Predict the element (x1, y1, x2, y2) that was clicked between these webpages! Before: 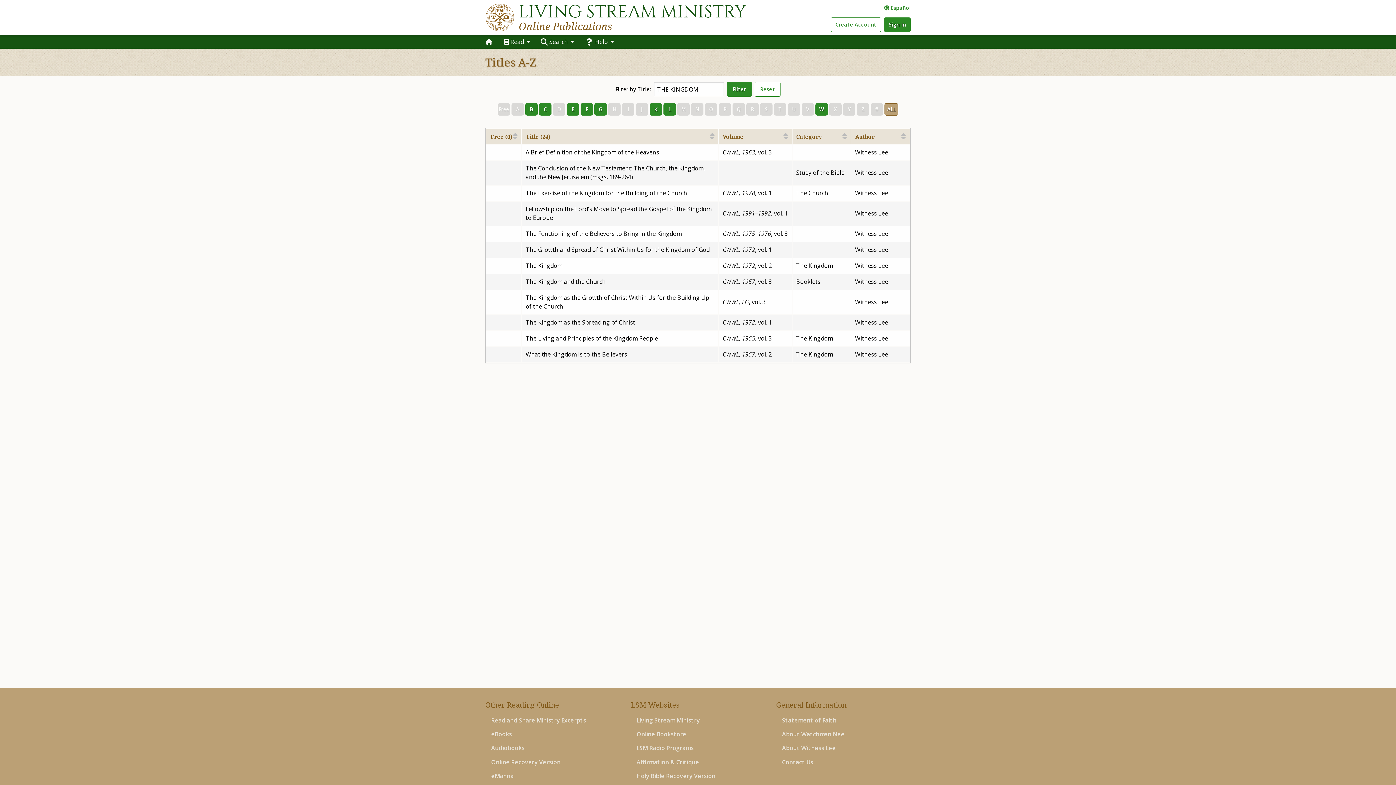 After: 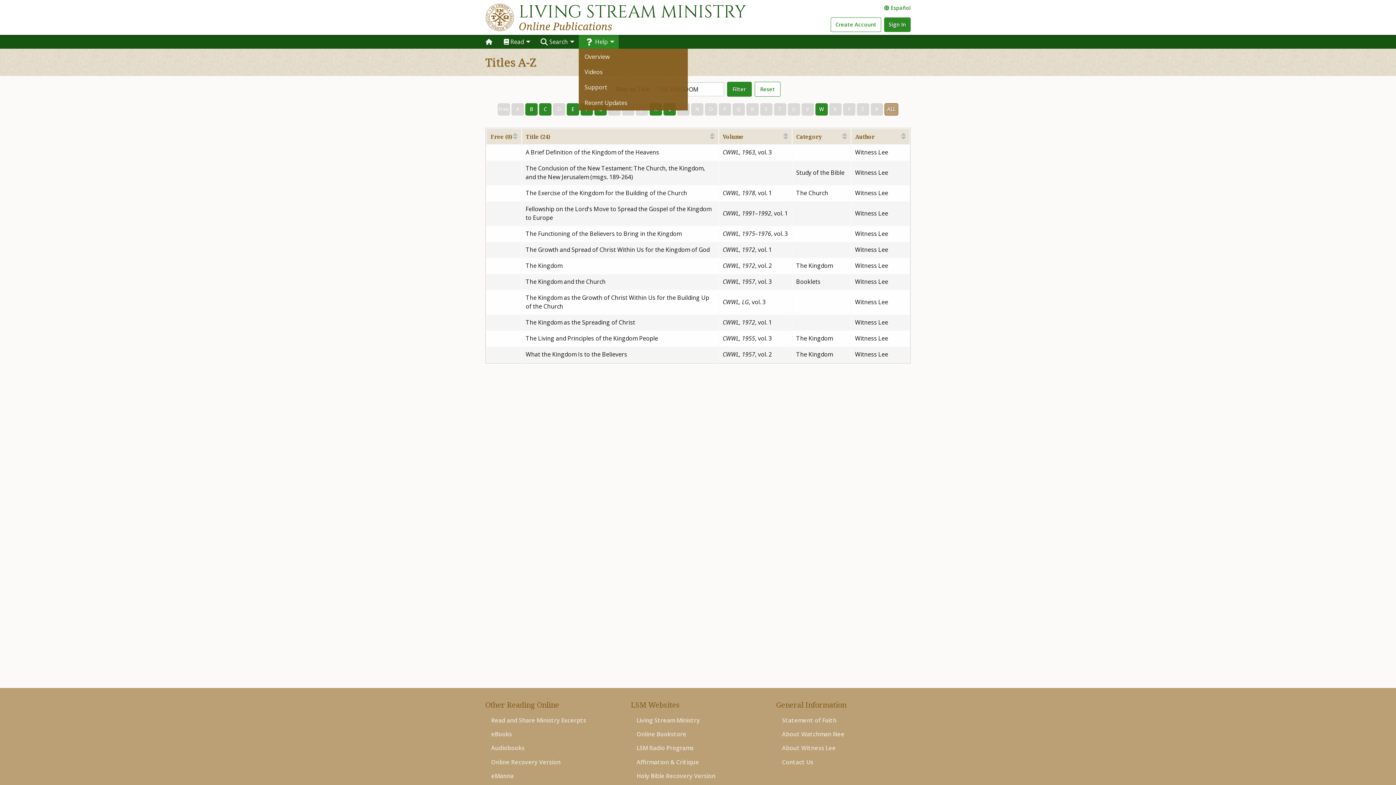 Action: label:  Help bbox: (578, 34, 618, 48)